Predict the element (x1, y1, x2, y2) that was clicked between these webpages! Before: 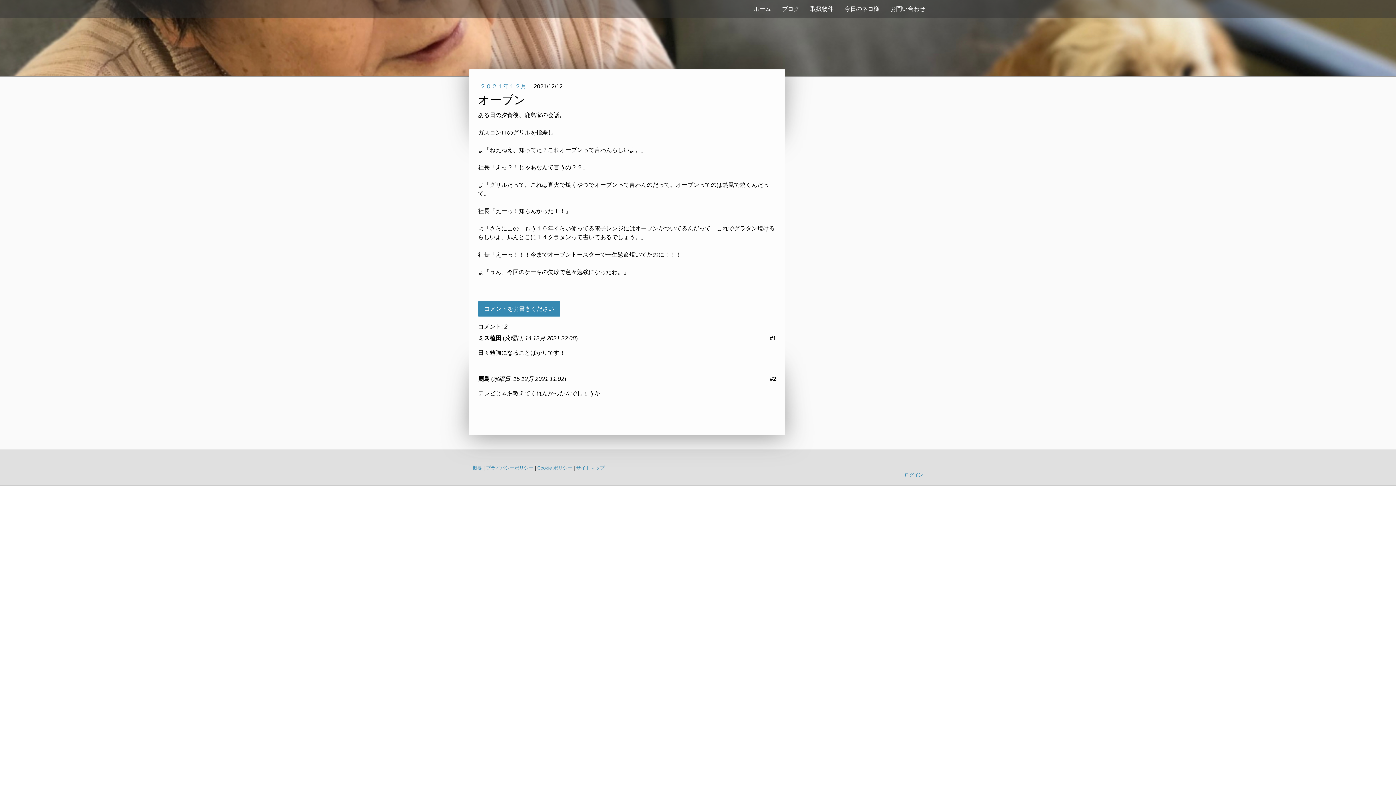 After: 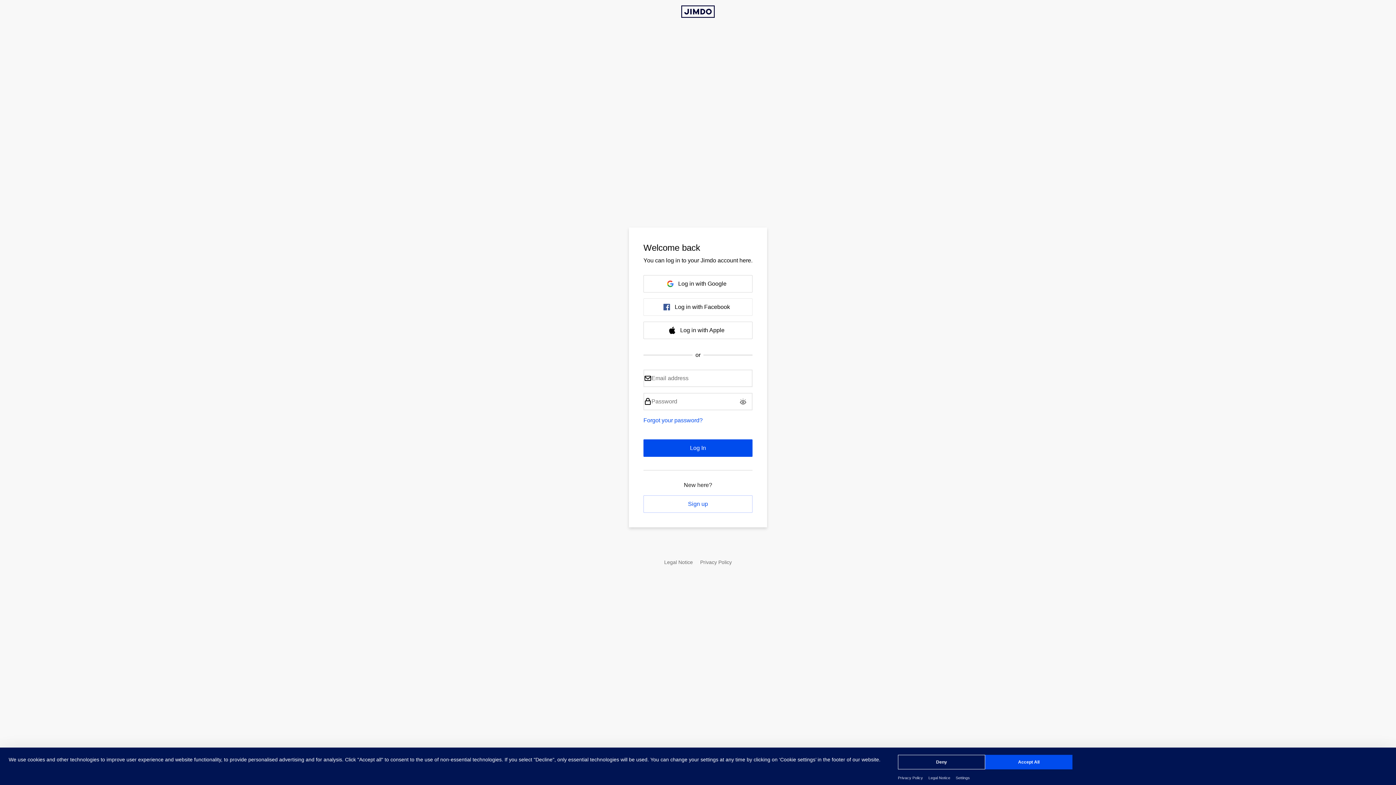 Action: label: ログイン bbox: (904, 472, 923, 477)